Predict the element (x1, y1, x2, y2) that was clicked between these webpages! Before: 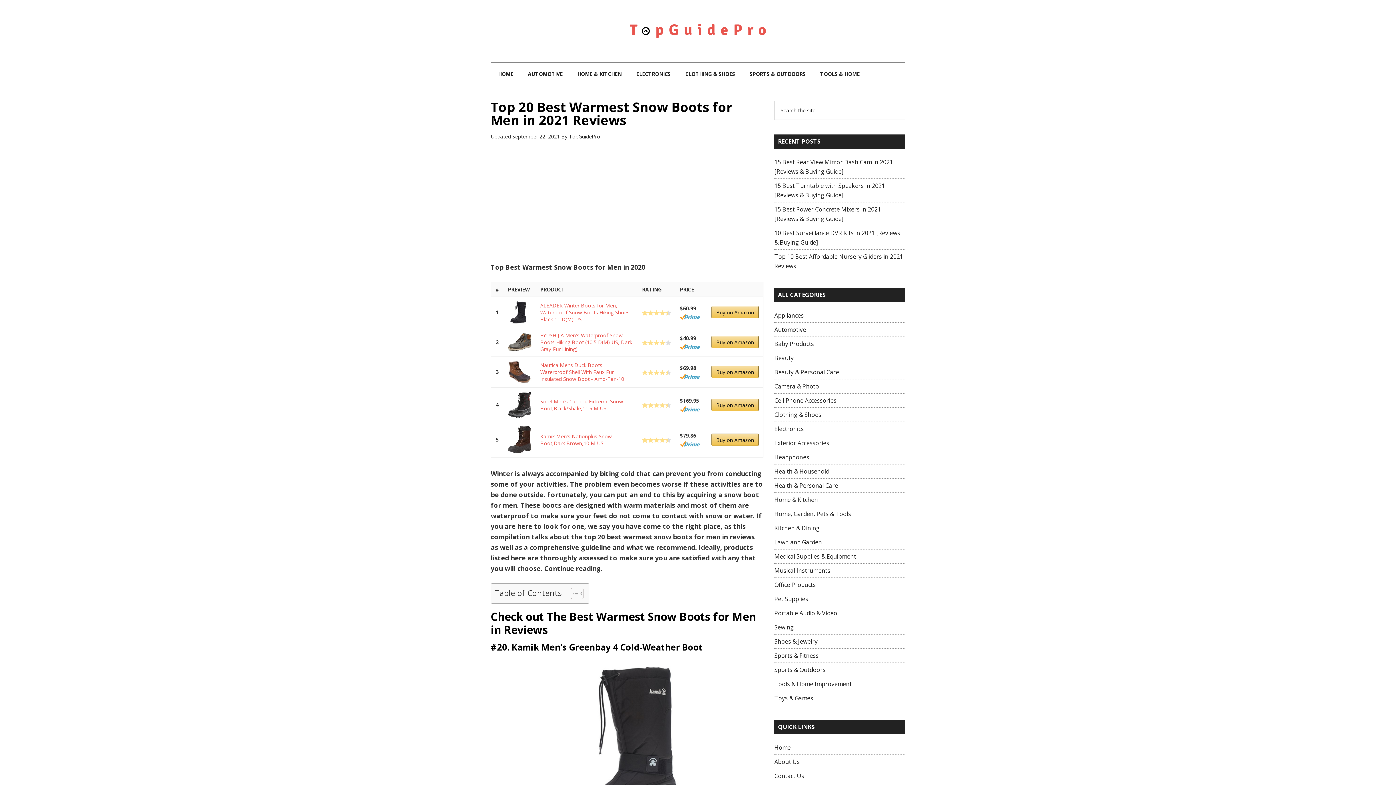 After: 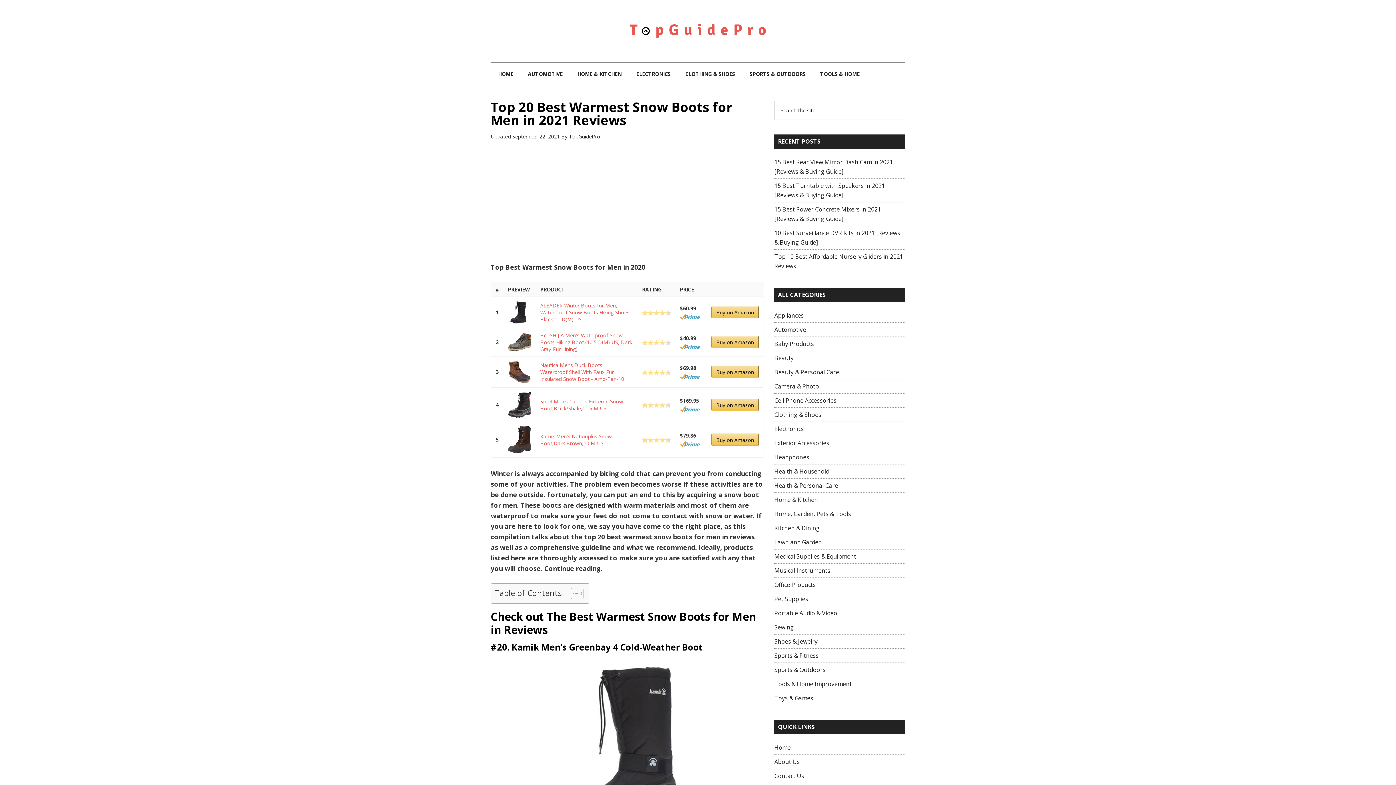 Action: bbox: (642, 437, 671, 443)